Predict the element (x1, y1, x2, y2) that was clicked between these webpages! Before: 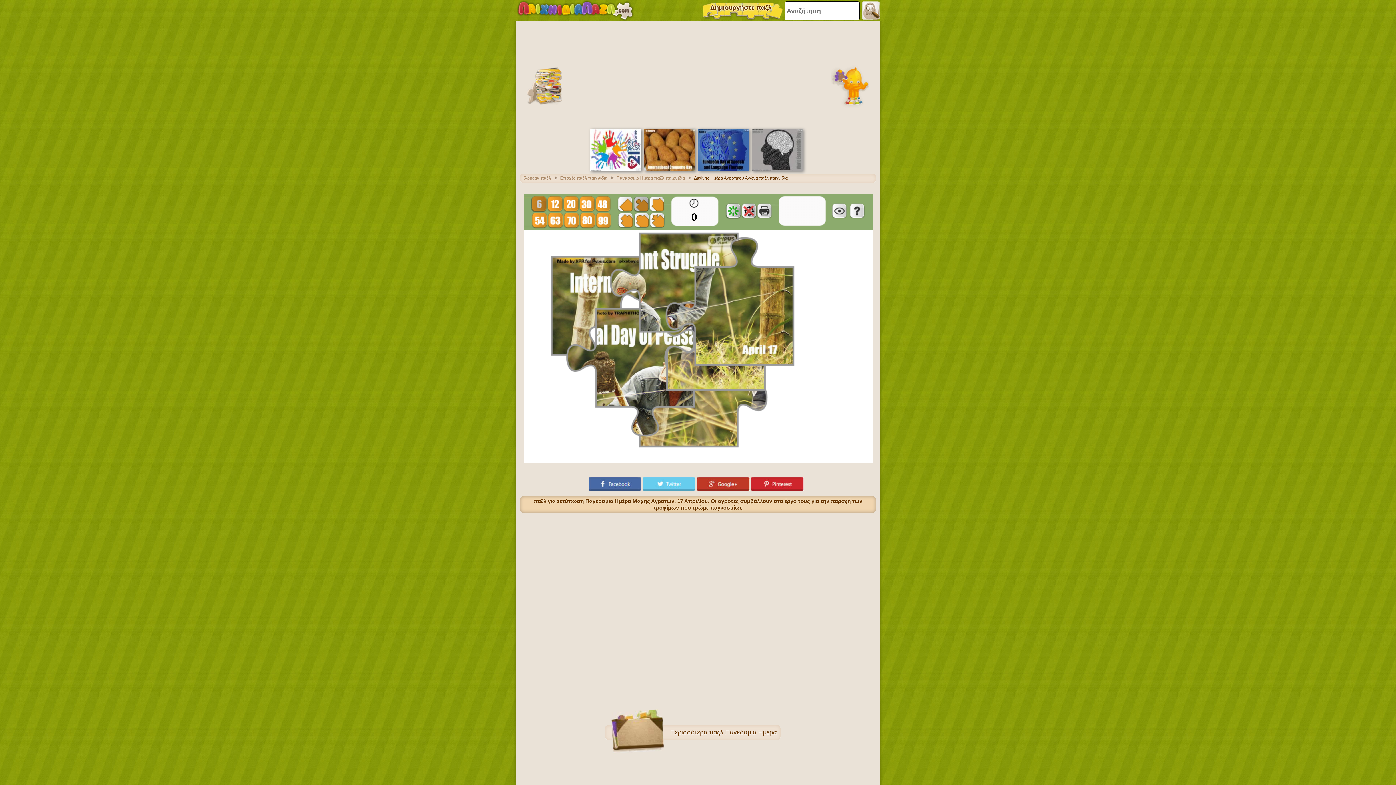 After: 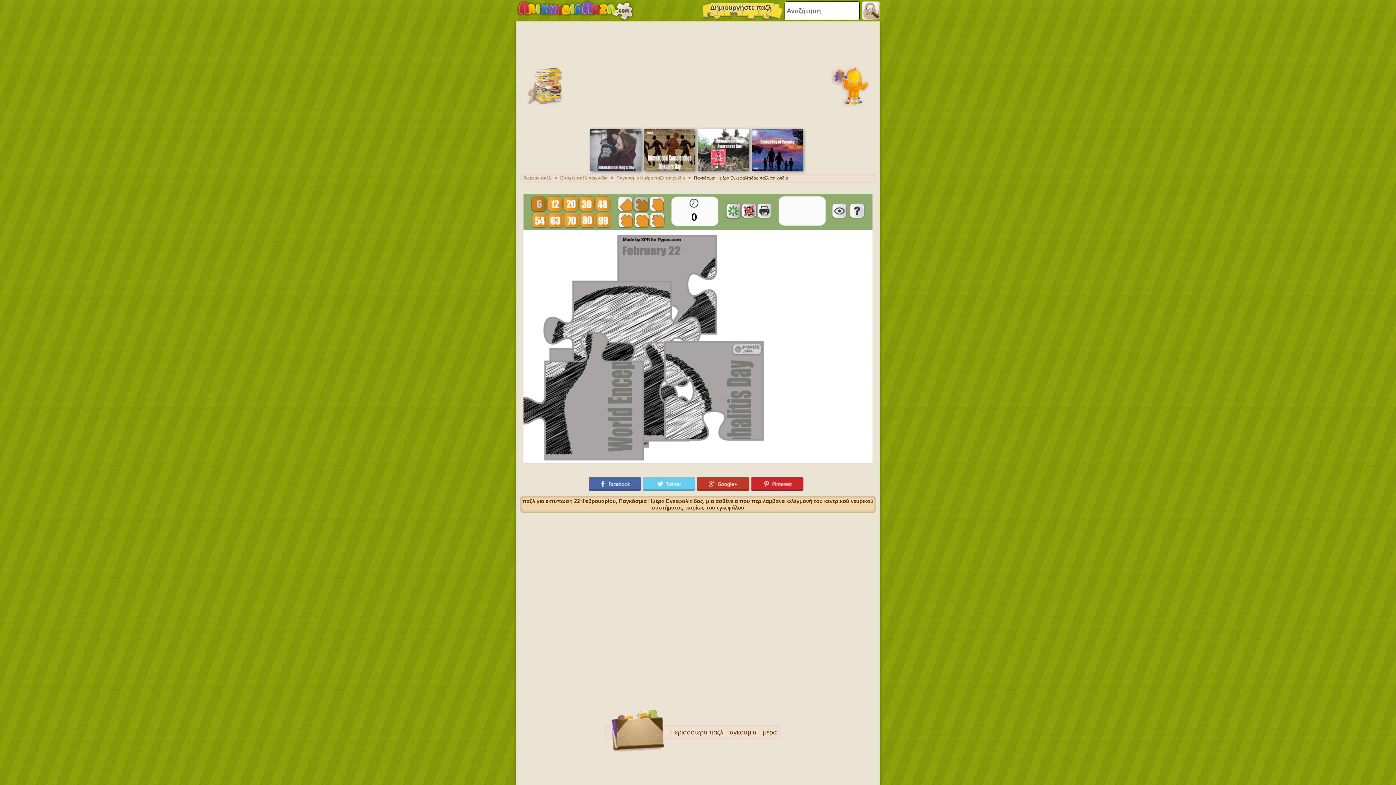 Action: bbox: (752, 166, 802, 172)